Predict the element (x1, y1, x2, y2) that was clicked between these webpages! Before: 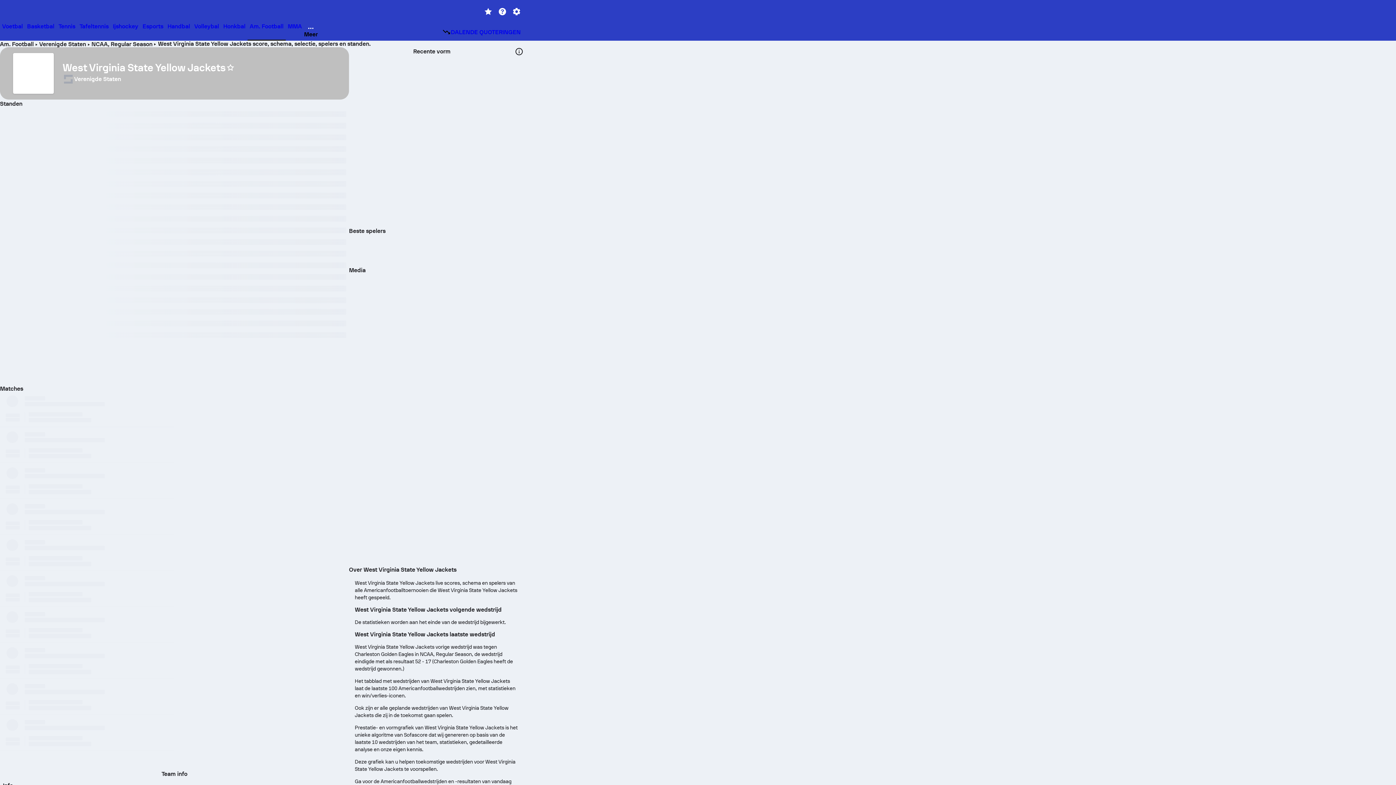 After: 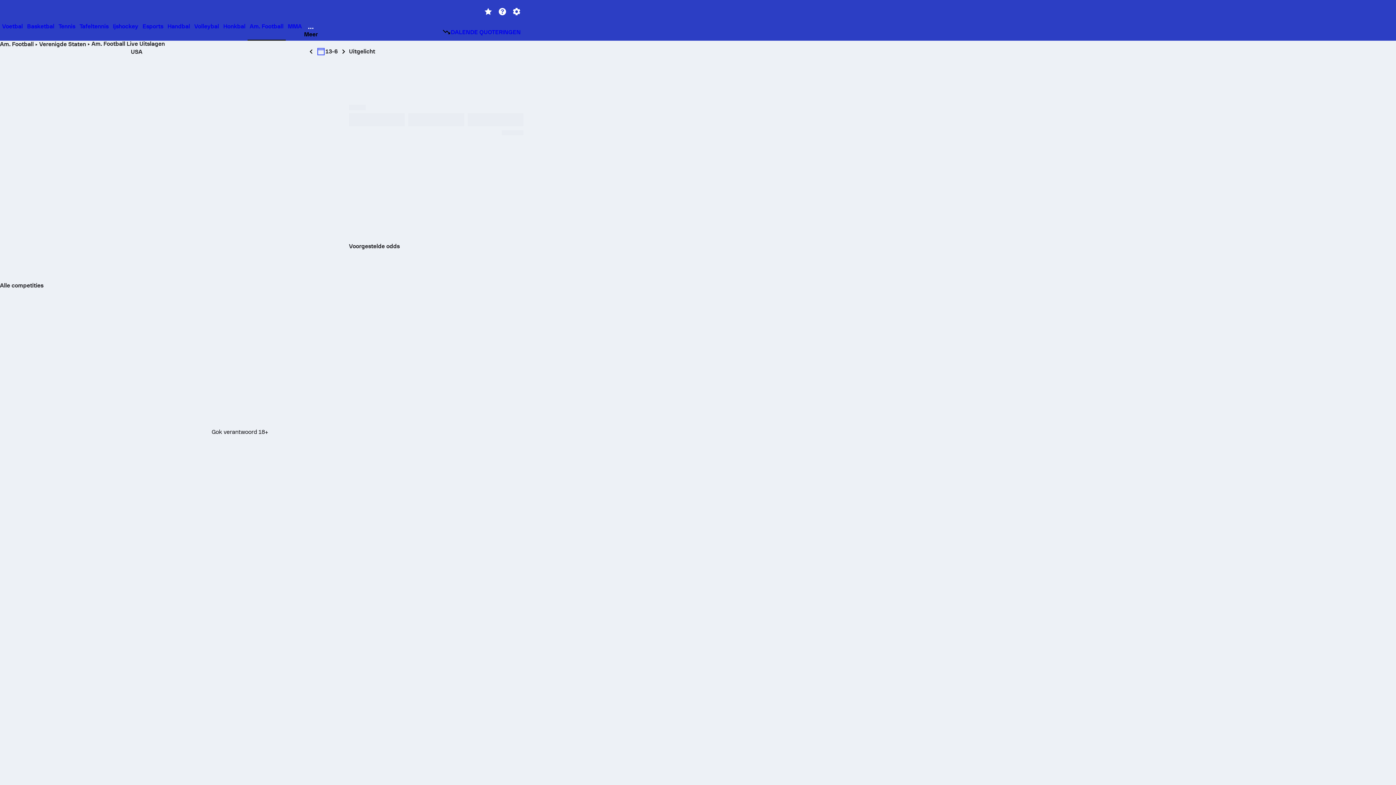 Action: bbox: (39, 40, 86, 47) label: Verenigde Staten